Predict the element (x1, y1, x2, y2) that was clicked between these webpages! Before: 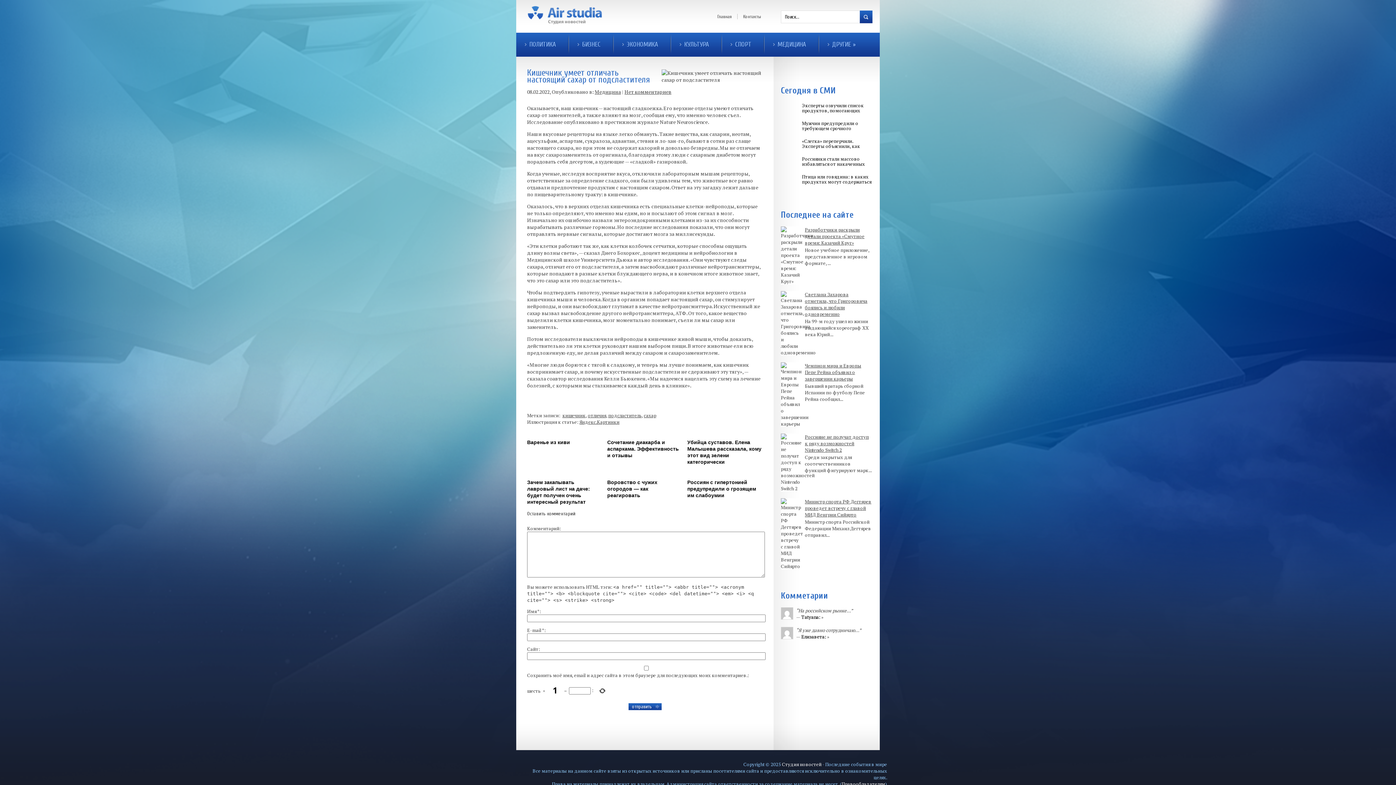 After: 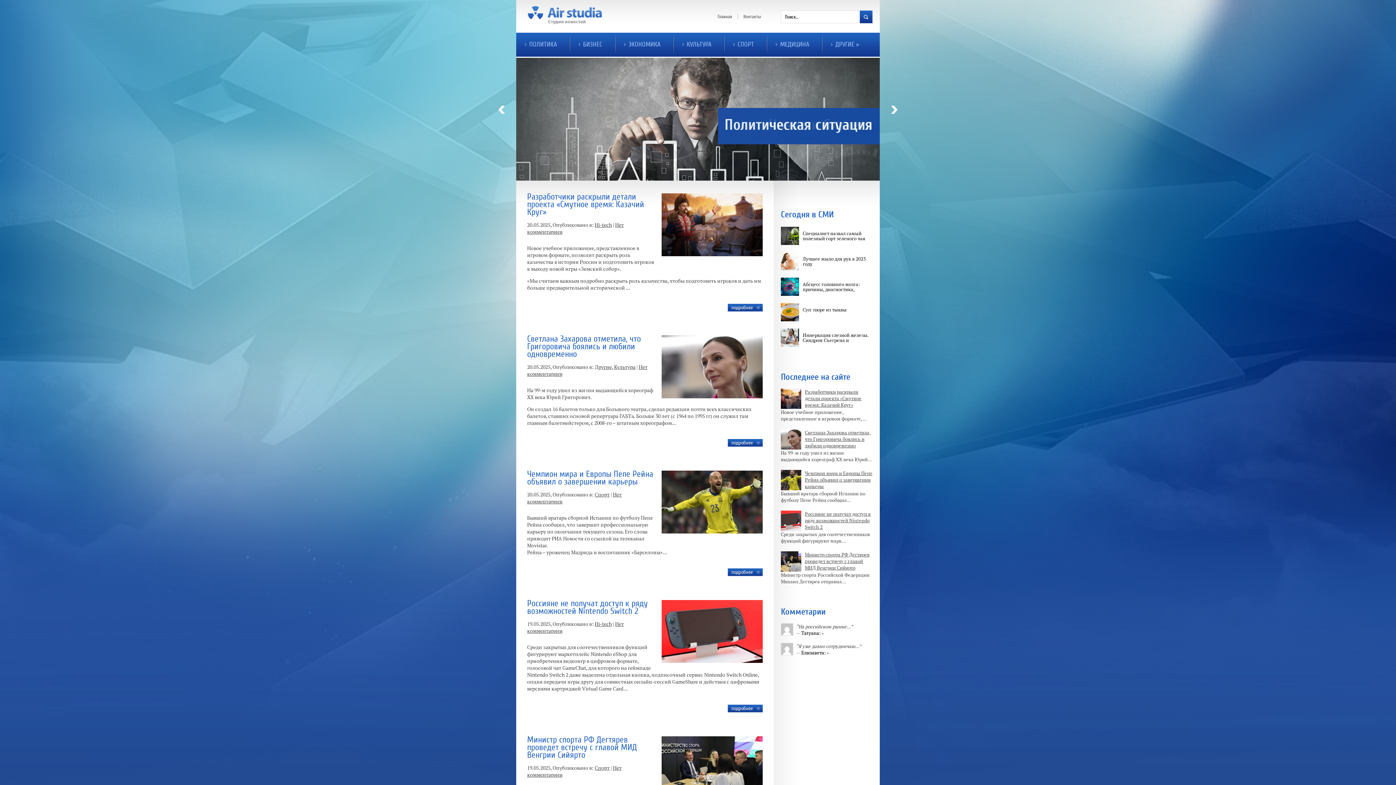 Action: bbox: (782, 761, 821, 768) label: Студия новостей